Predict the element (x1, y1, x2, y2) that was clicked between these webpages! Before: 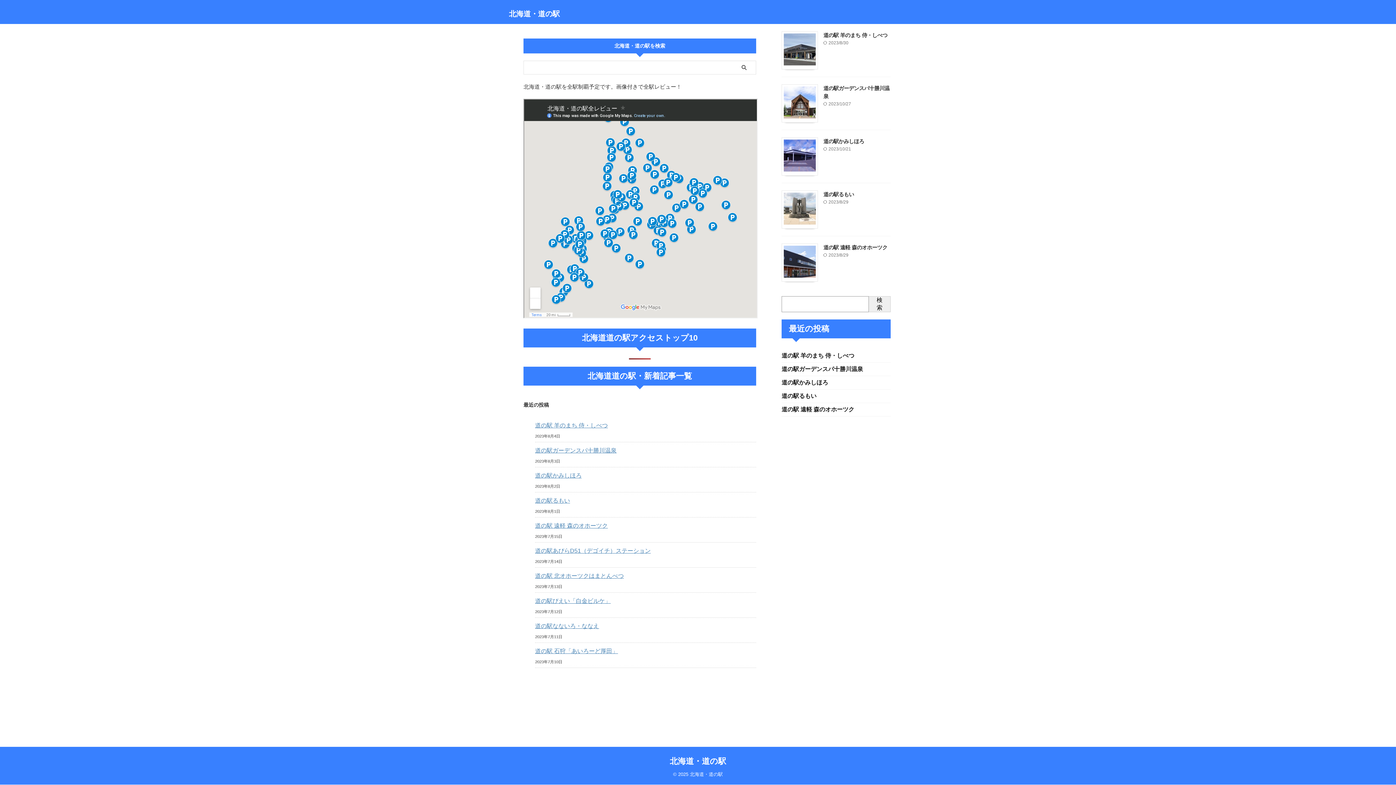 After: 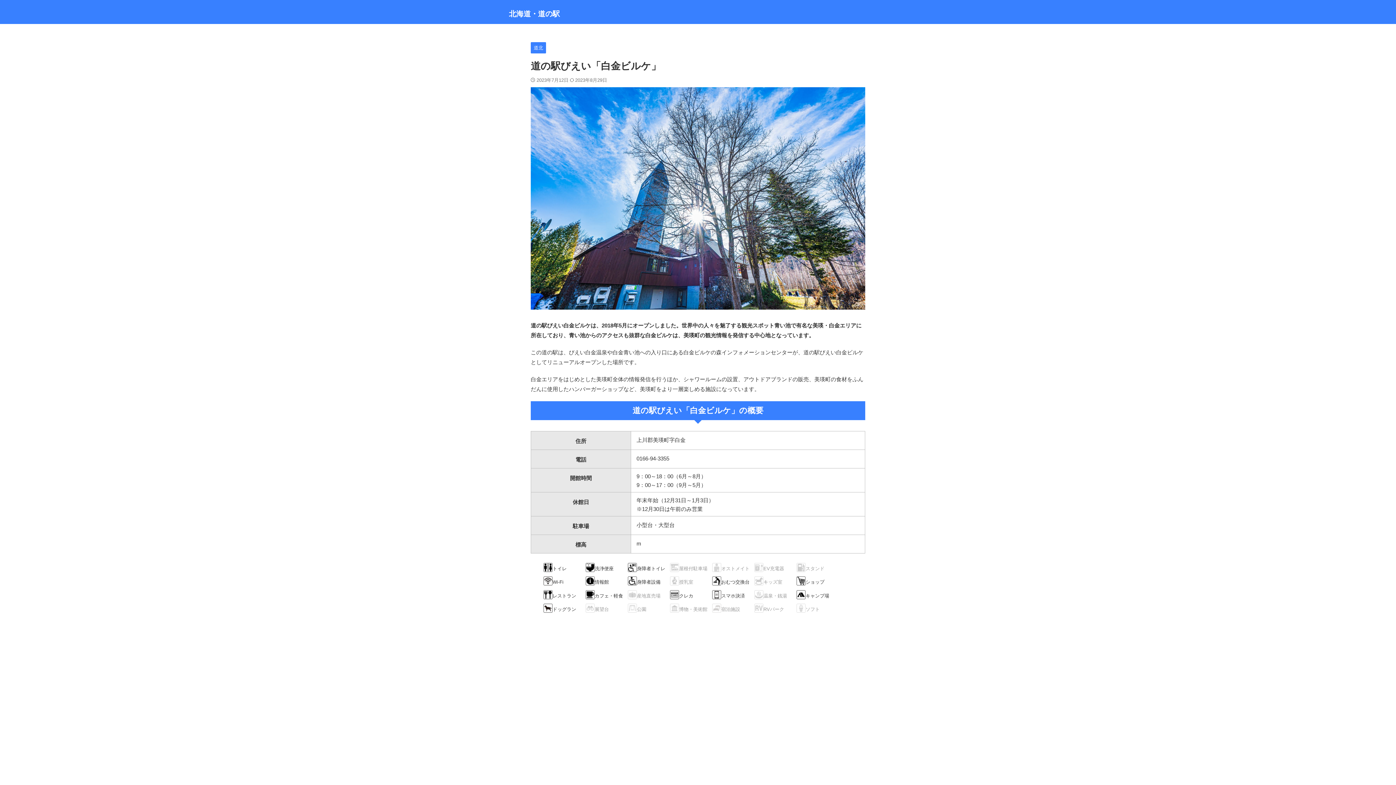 Action: label: 道の駅びえい「白金ビルケ」 bbox: (535, 594, 756, 607)